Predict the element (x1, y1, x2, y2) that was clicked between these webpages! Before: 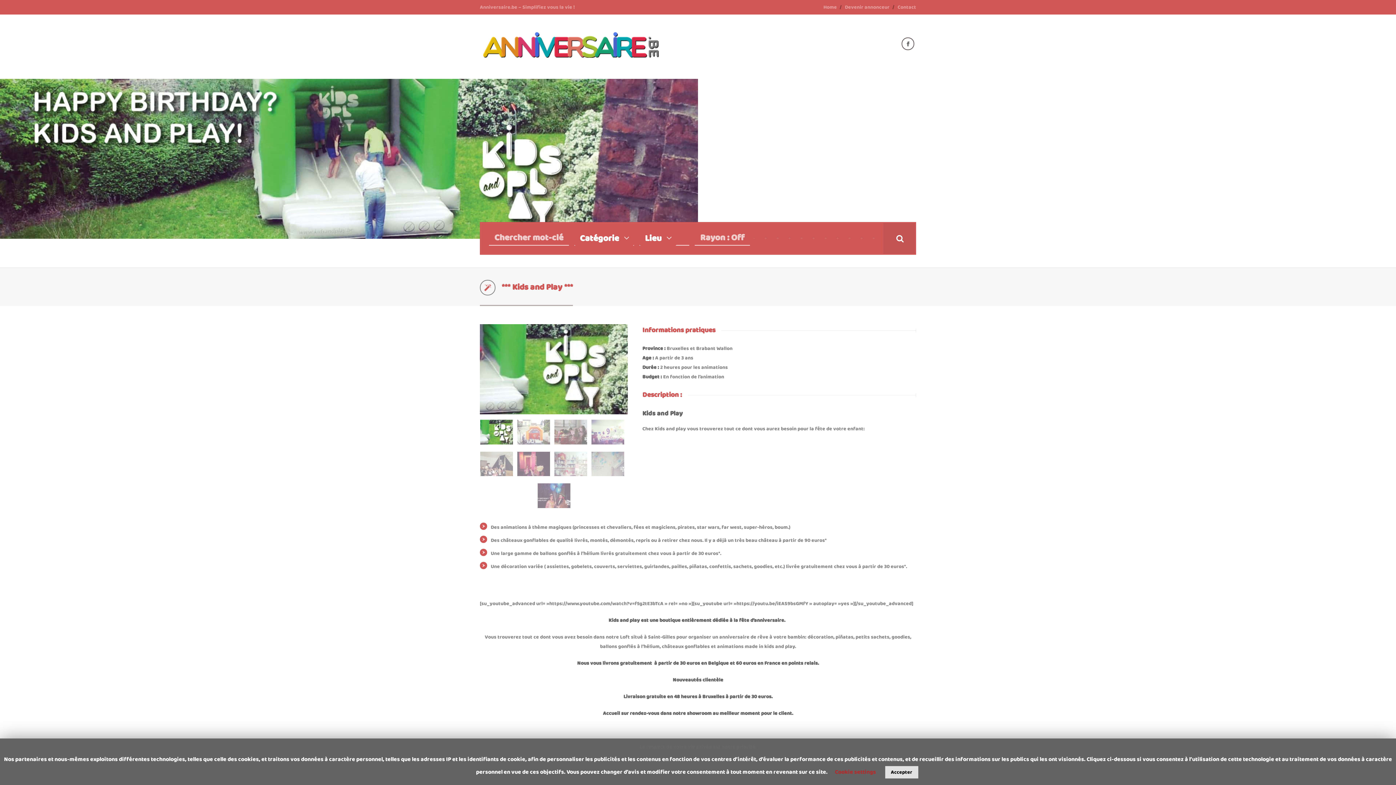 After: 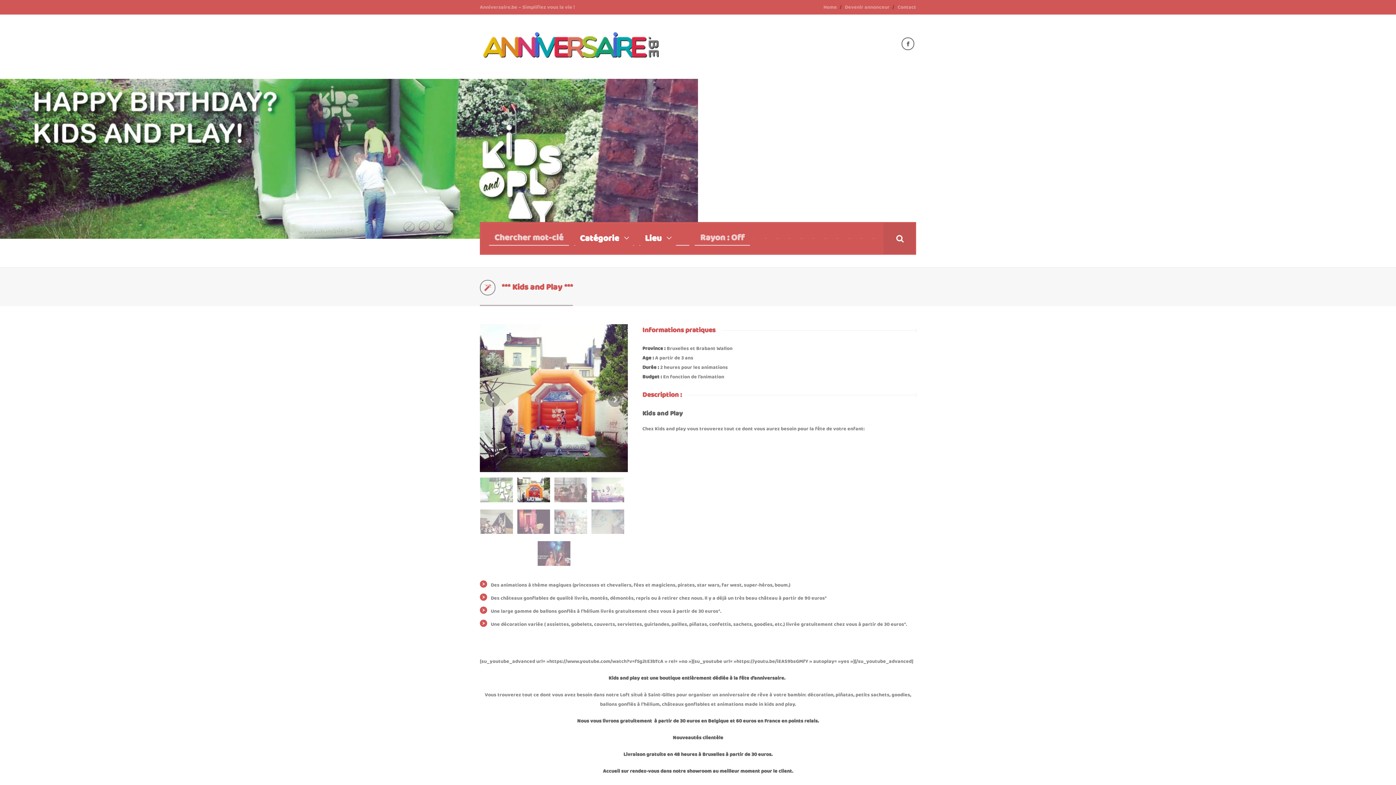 Action: bbox: (517, 420, 553, 451)